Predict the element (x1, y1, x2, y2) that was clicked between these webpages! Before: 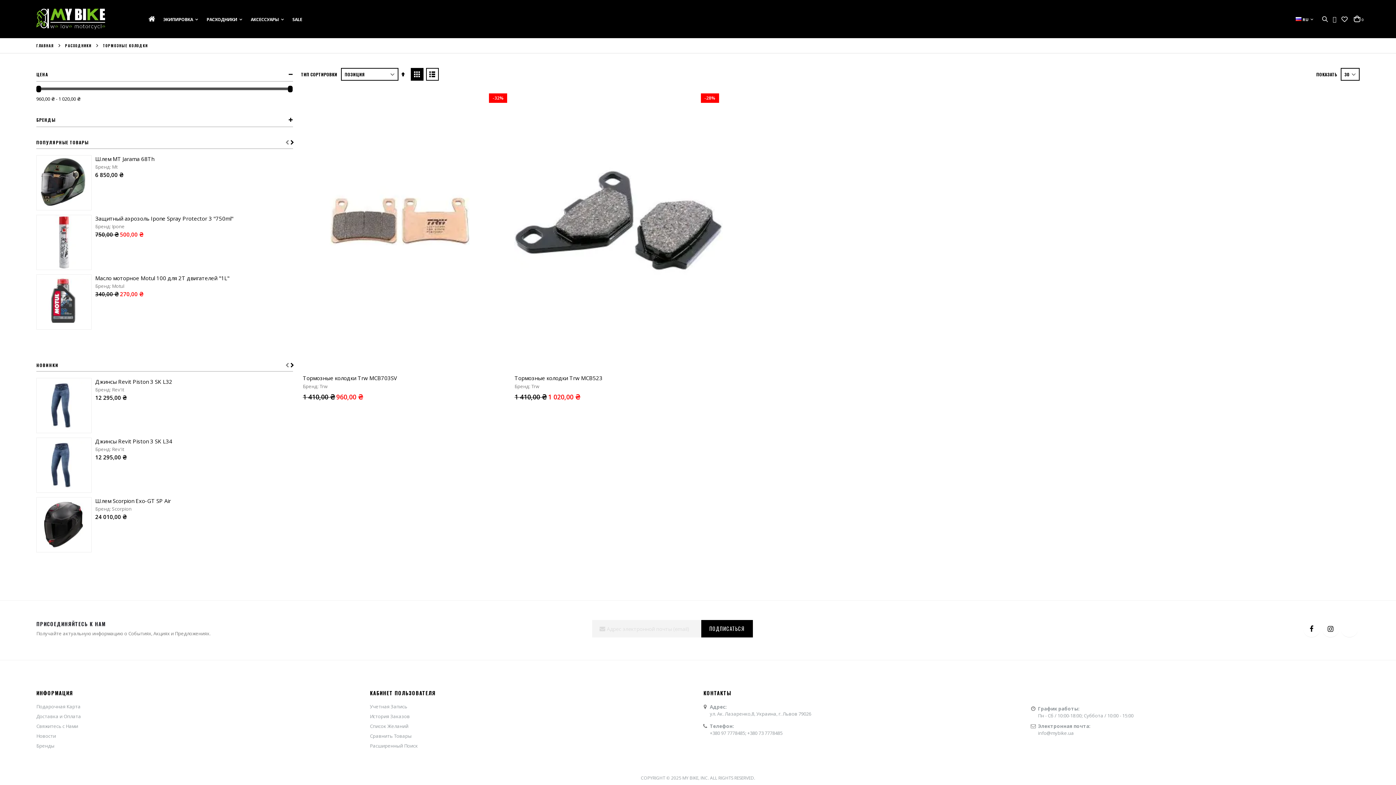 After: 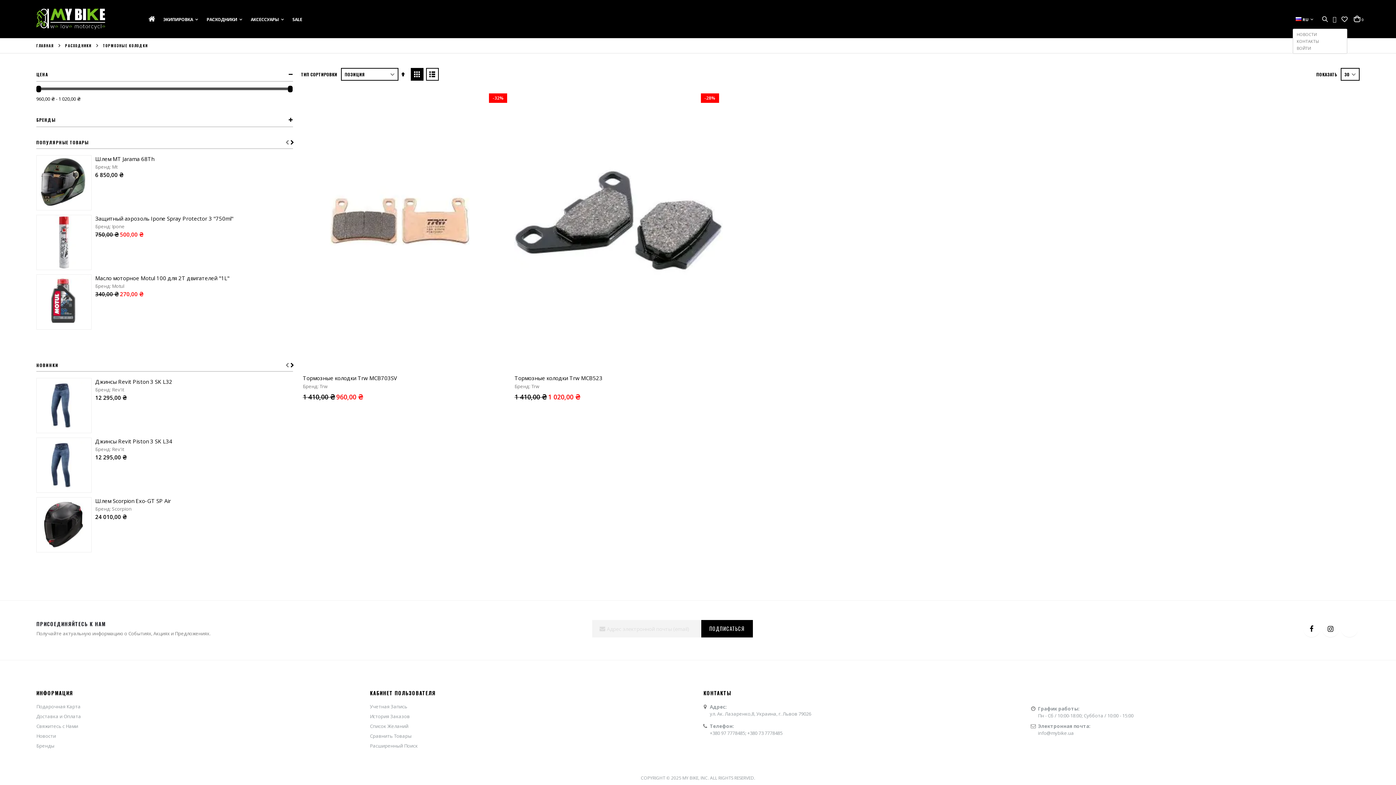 Action: bbox: (1333, 14, 1336, 23)